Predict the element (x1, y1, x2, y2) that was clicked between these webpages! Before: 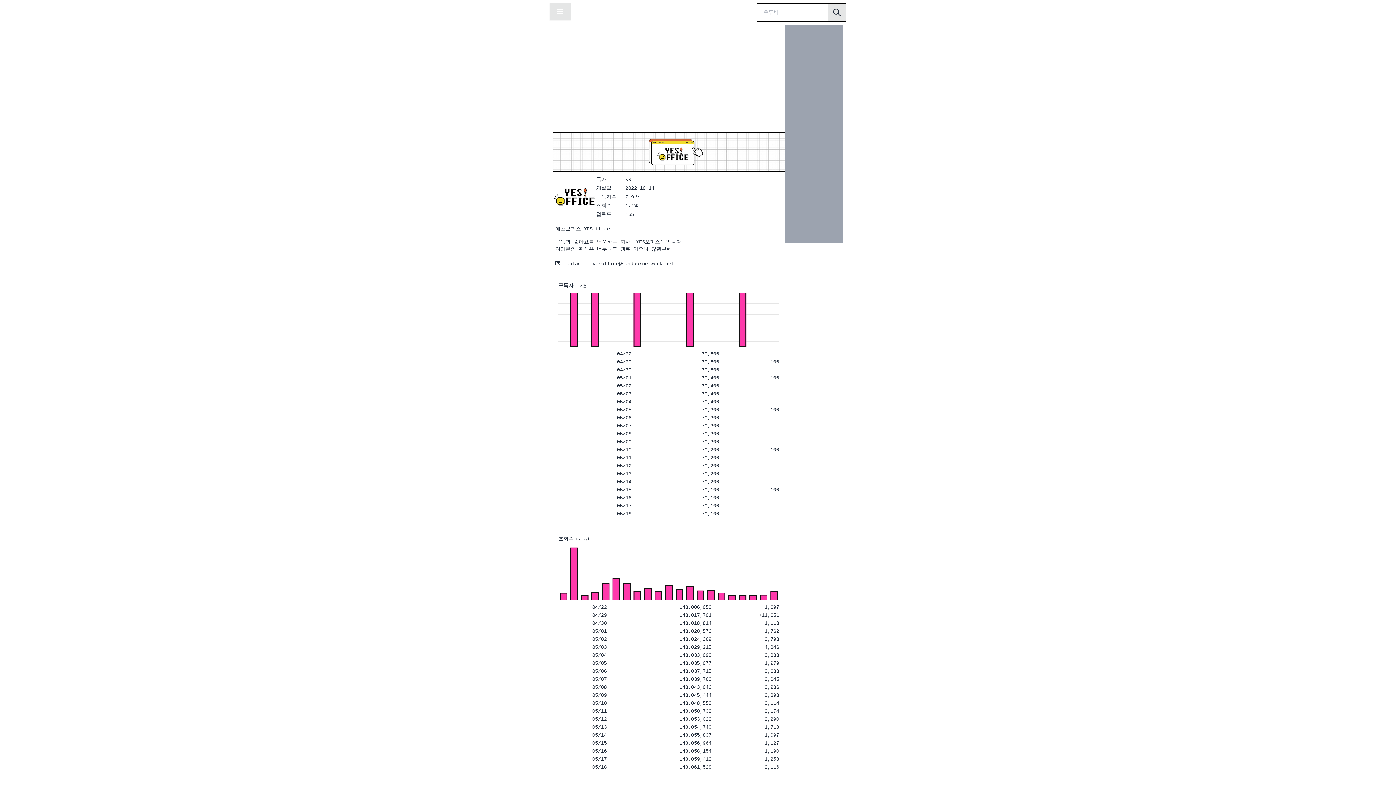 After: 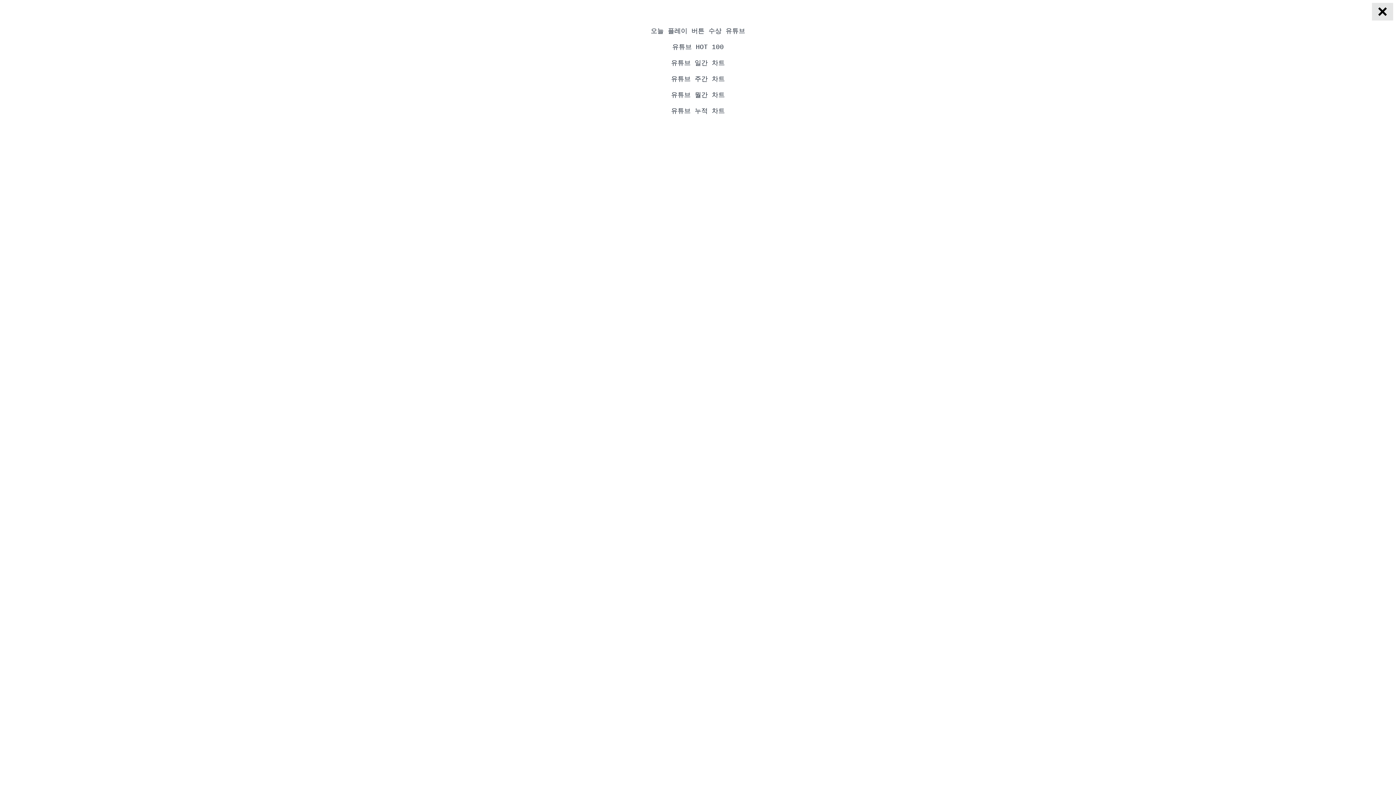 Action: bbox: (549, 2, 570, 20)